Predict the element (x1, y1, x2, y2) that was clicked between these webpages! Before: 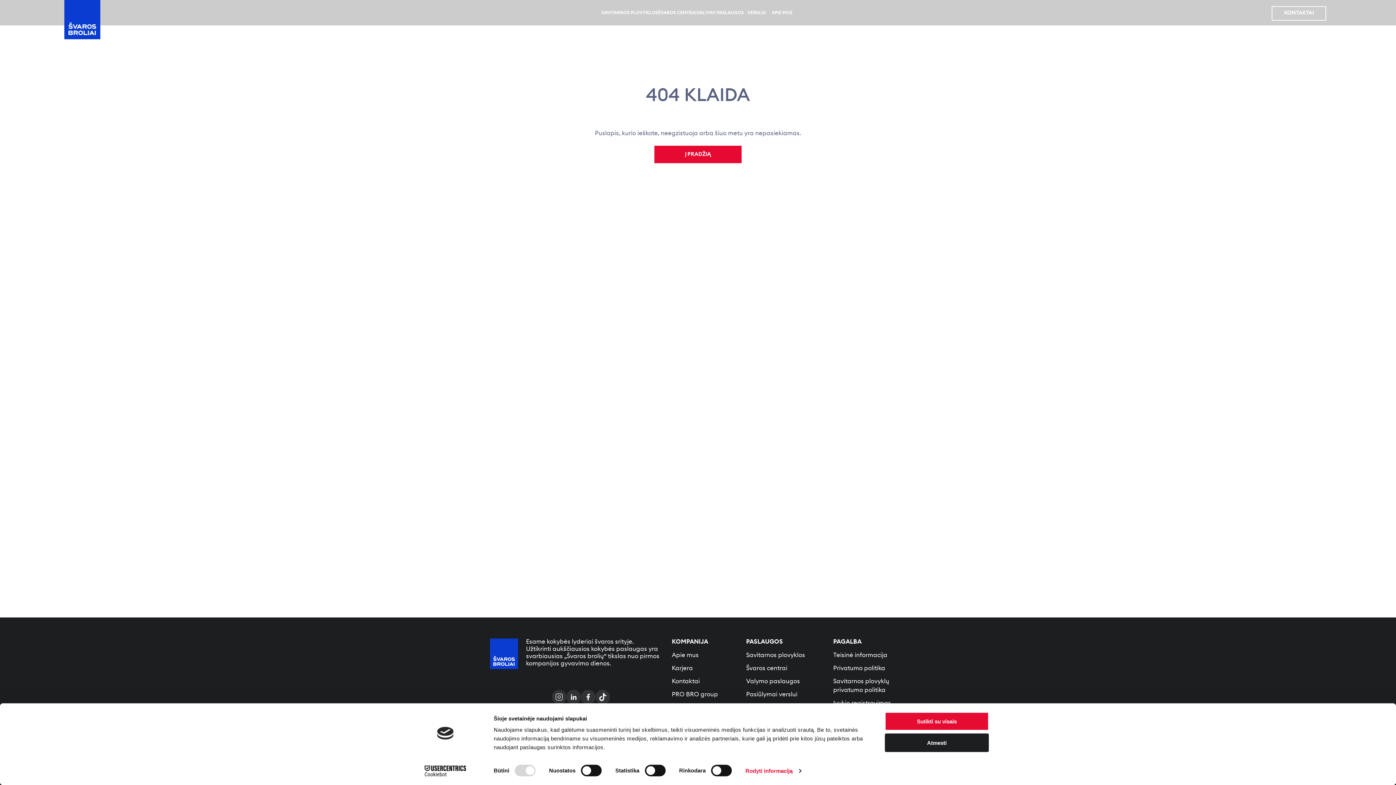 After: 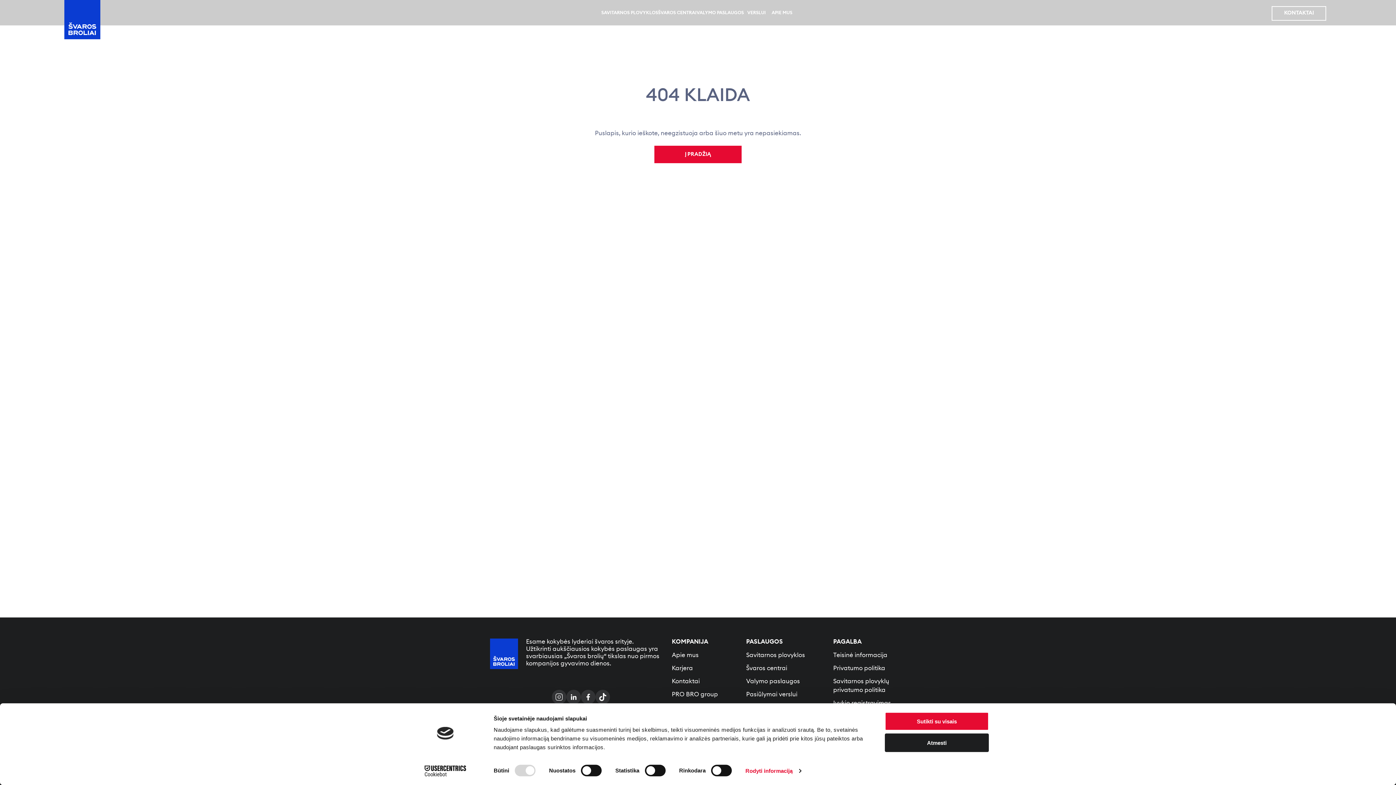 Action: label: Į PRADŽIĄ bbox: (654, 145, 741, 163)